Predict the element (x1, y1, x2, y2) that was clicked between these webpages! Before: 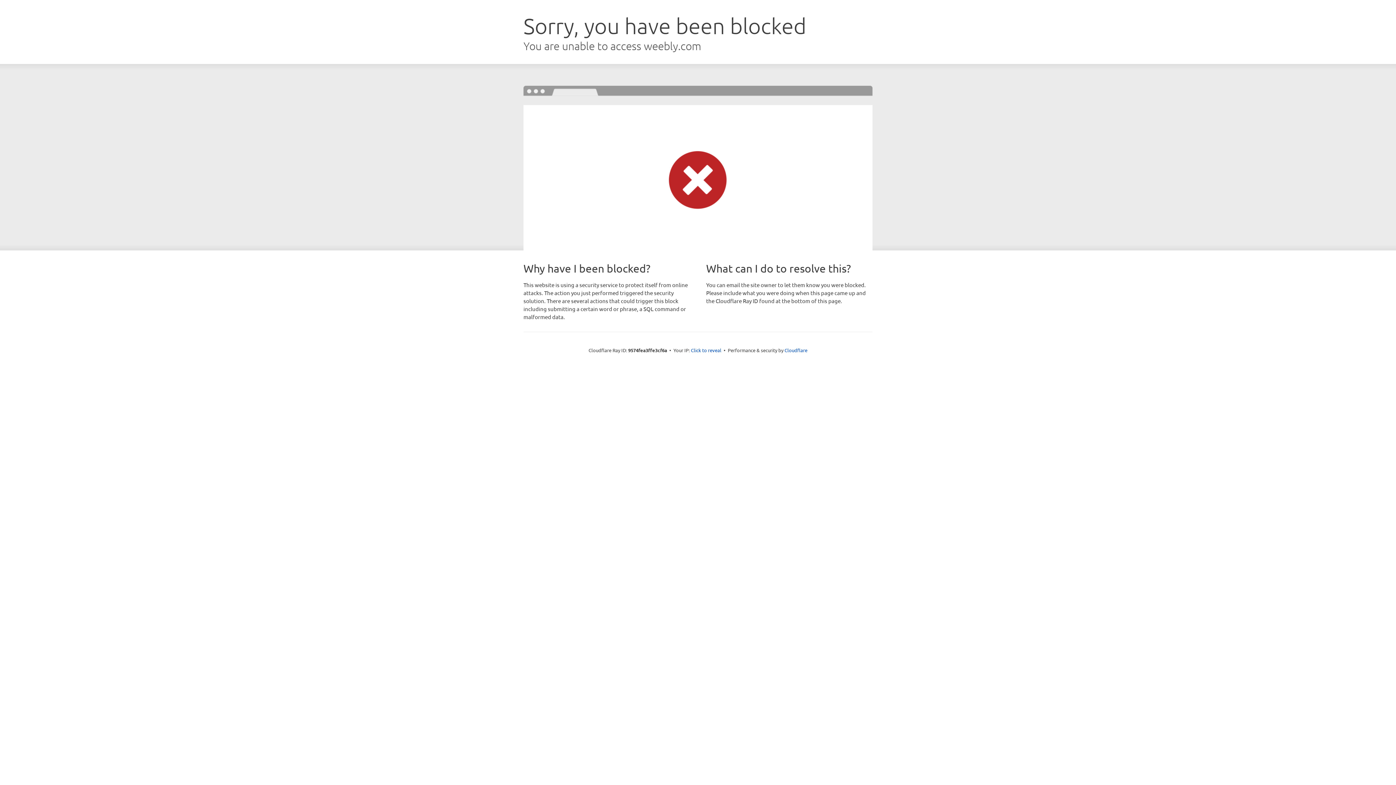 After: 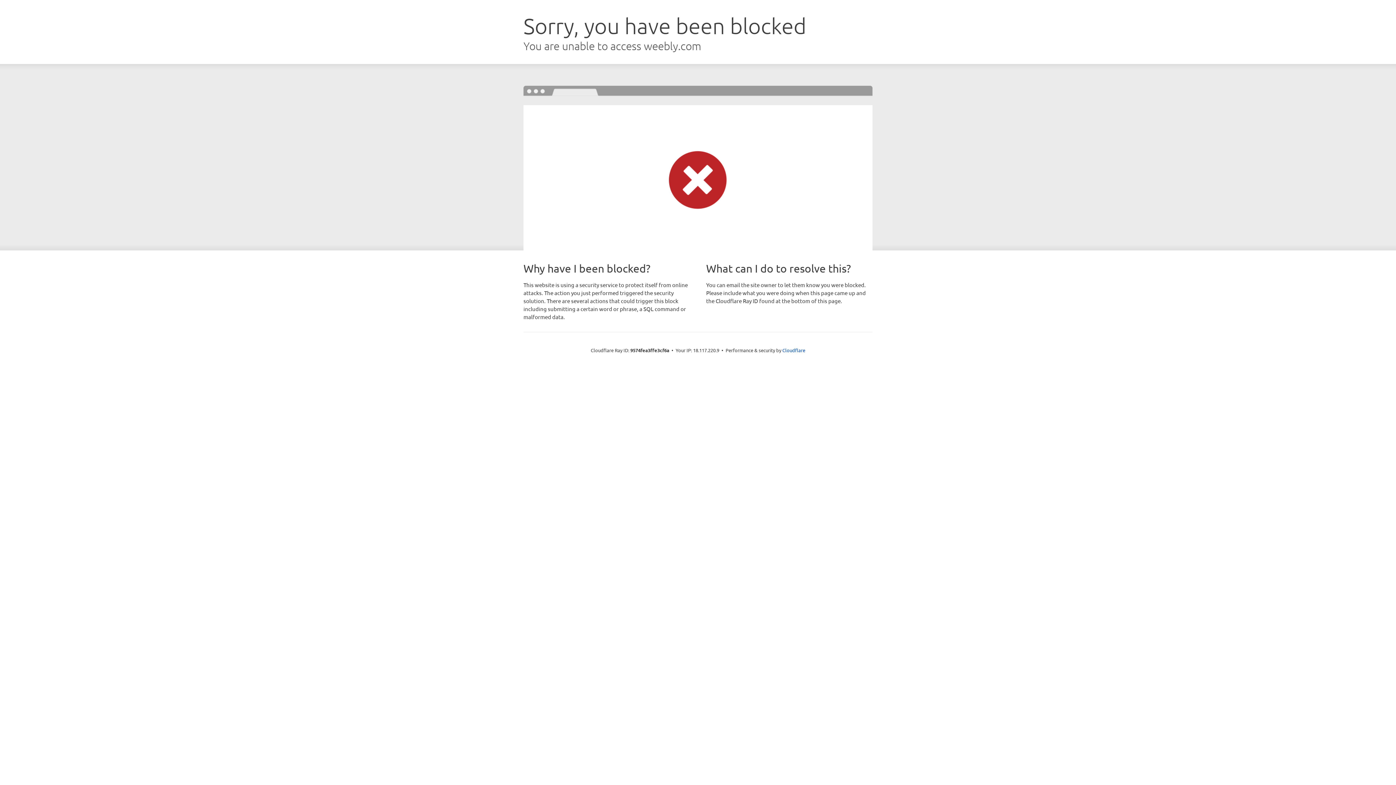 Action: label: Click to reveal bbox: (691, 346, 721, 353)